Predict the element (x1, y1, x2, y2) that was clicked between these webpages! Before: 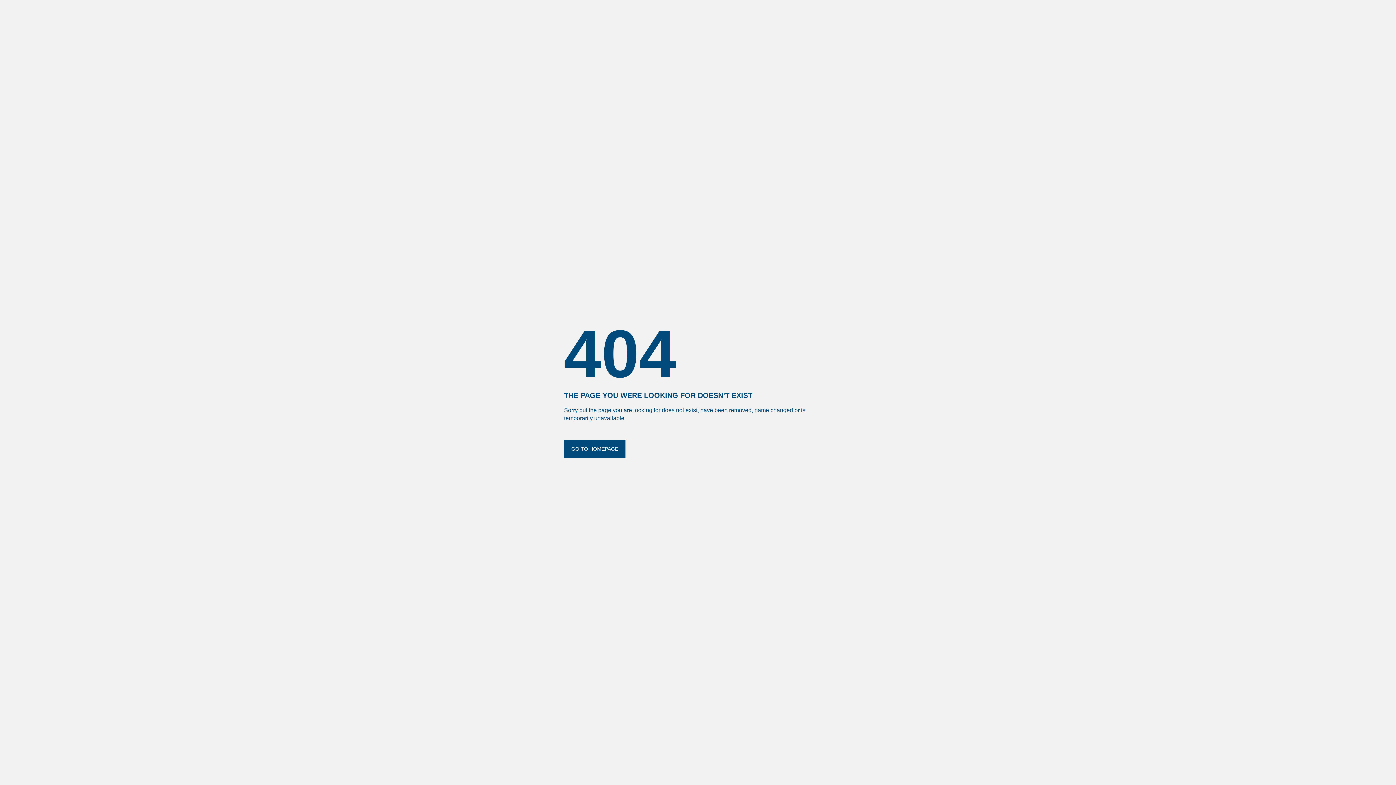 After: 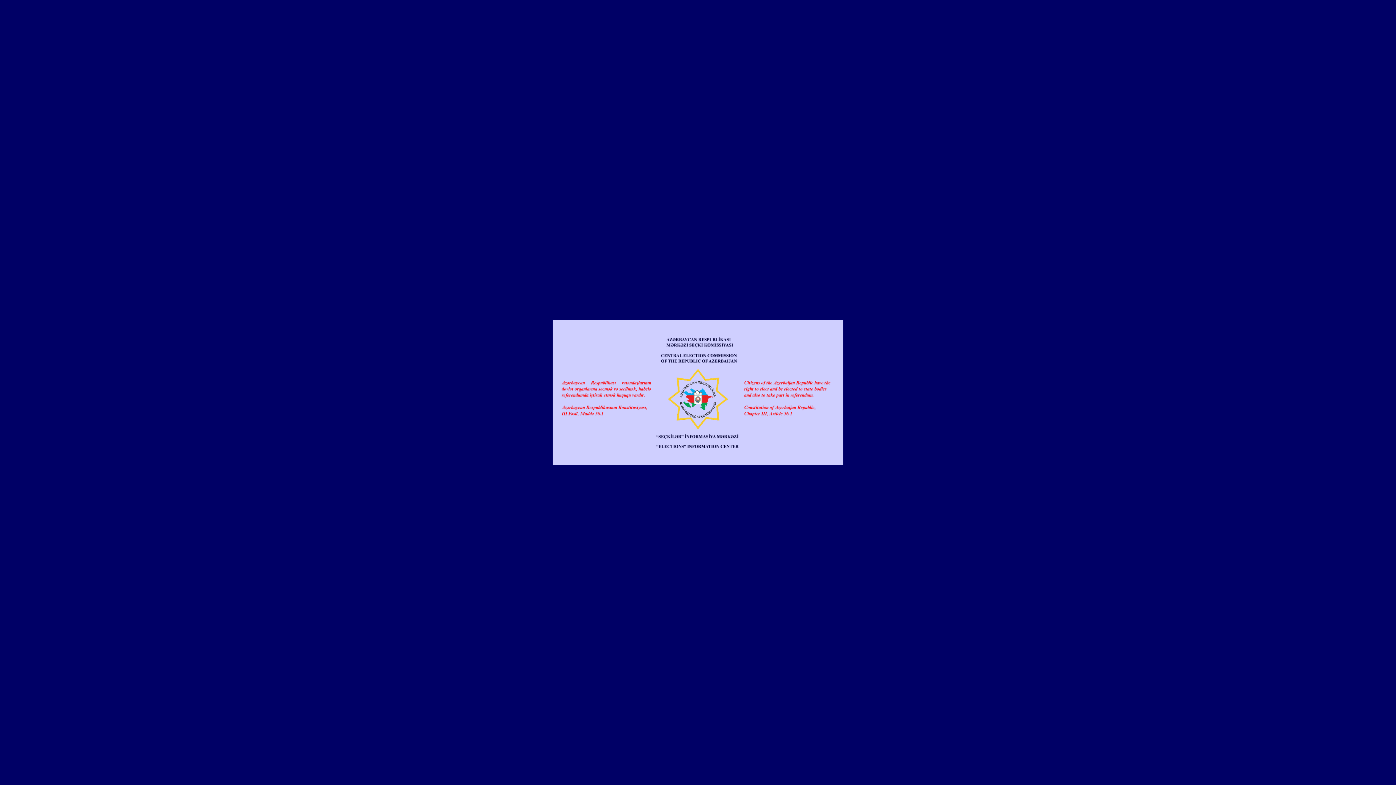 Action: bbox: (564, 440, 625, 458) label: GO TO HOMEPAGE